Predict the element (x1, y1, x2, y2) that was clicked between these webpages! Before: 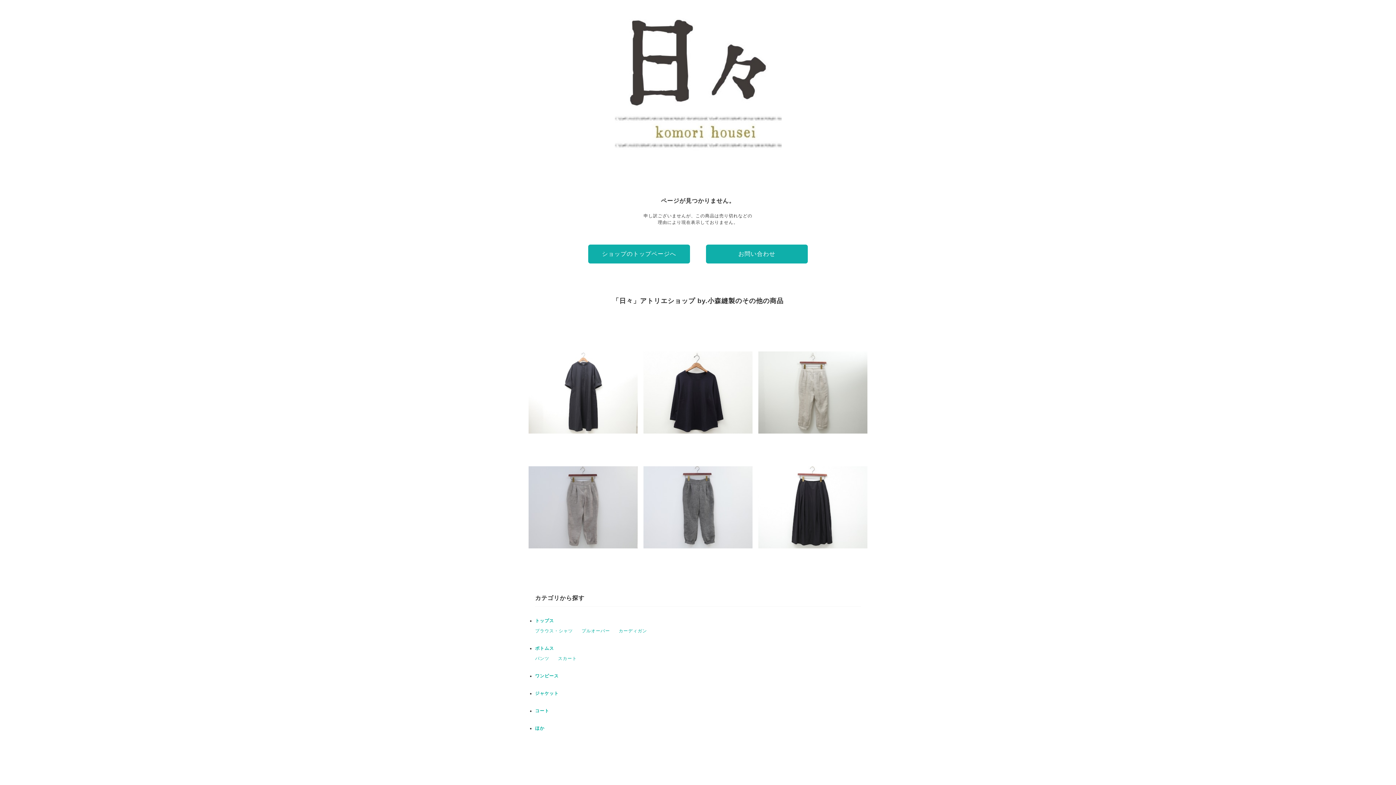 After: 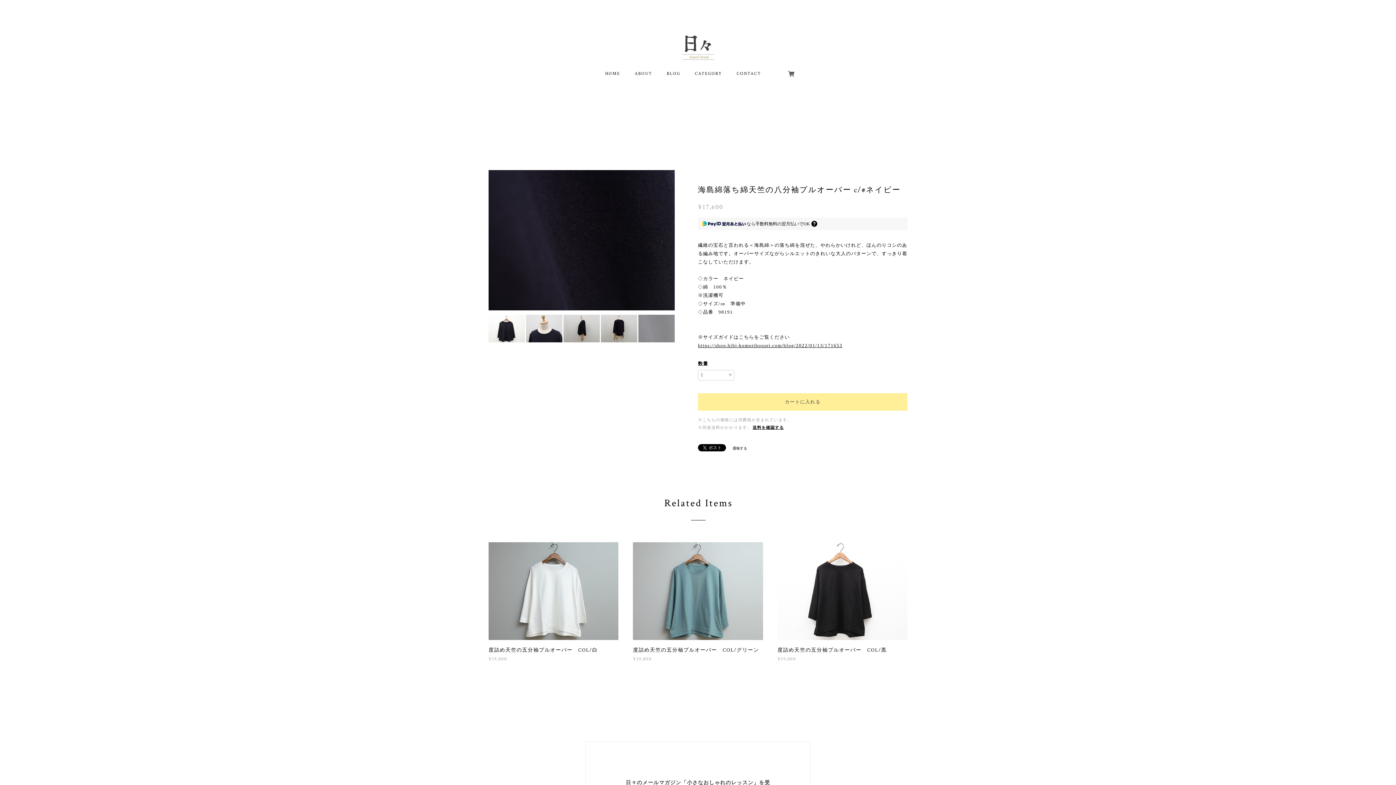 Action: label: 海島綿落ち綿天竺の八分袖プルオーバー c/#ネイビー
¥17,600 bbox: (643, 338, 752, 447)